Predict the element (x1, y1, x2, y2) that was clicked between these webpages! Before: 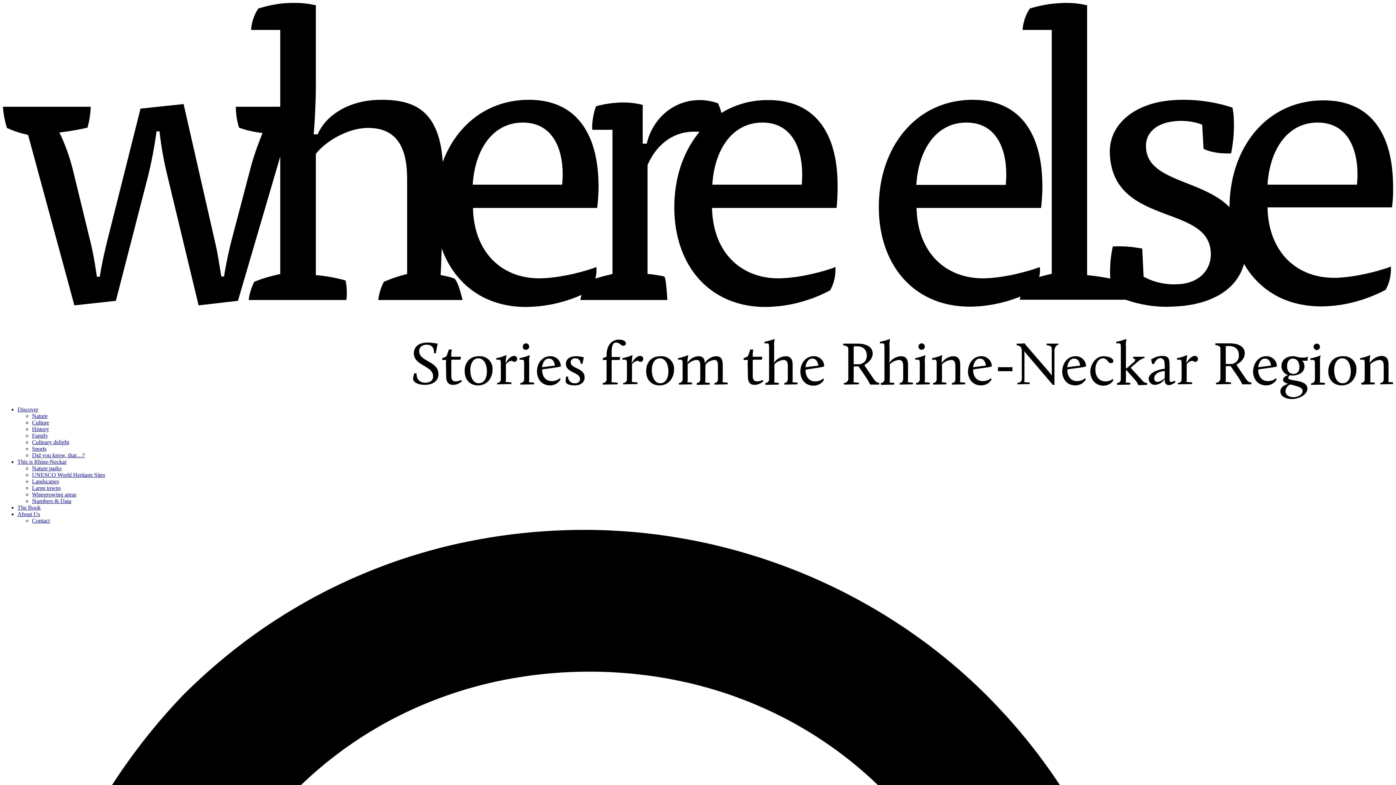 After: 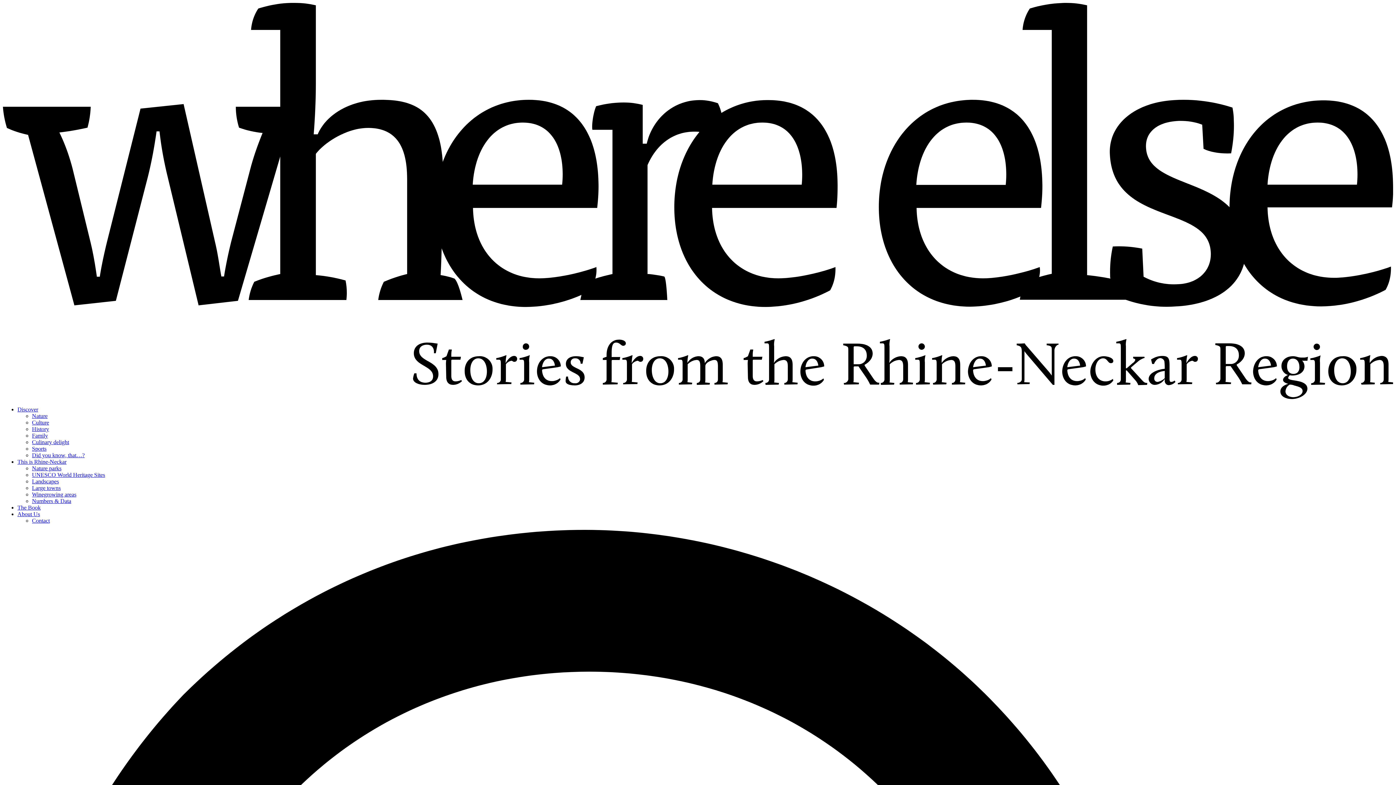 Action: label: Nature parks bbox: (32, 465, 61, 471)